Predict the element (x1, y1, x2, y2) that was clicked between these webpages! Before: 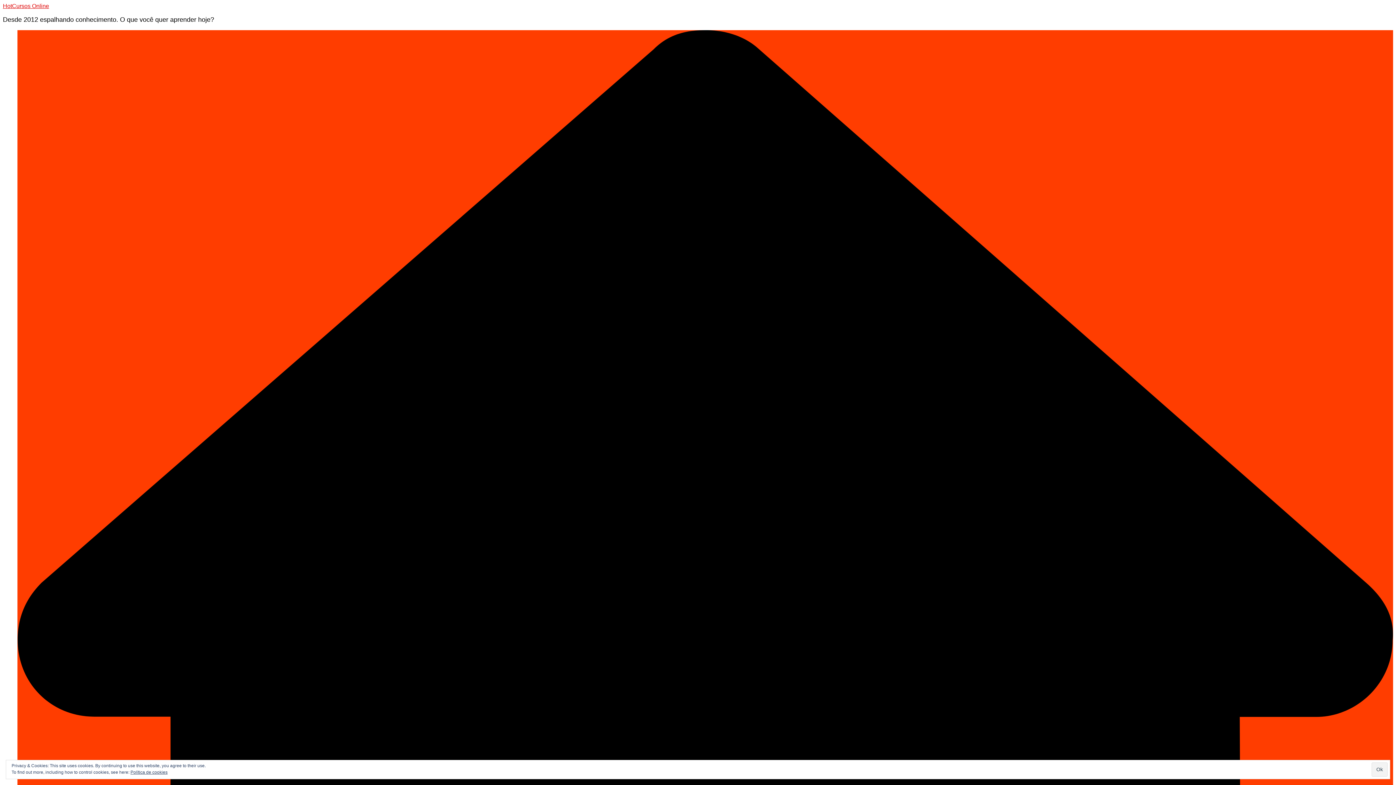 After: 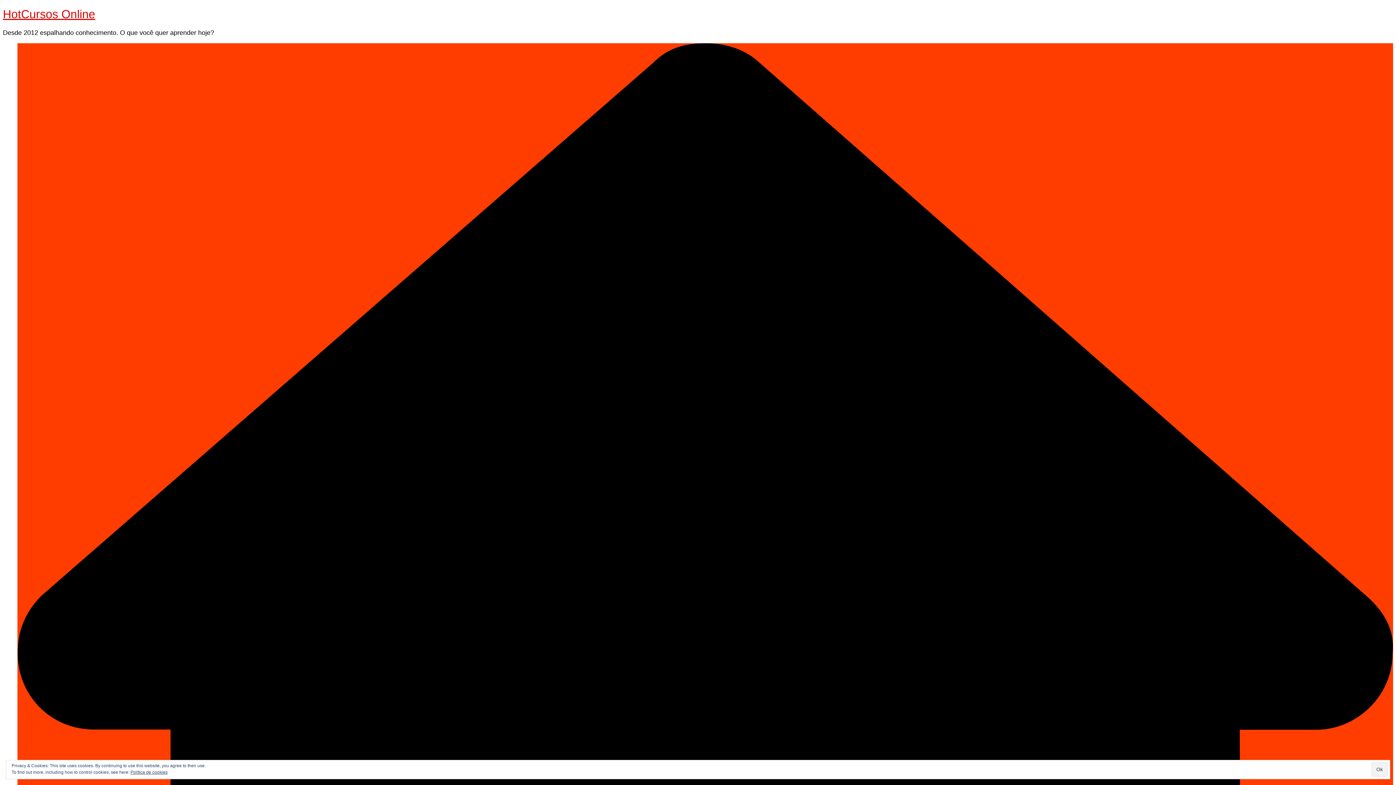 Action: bbox: (2, 2, 49, 9) label: HotCursos Online